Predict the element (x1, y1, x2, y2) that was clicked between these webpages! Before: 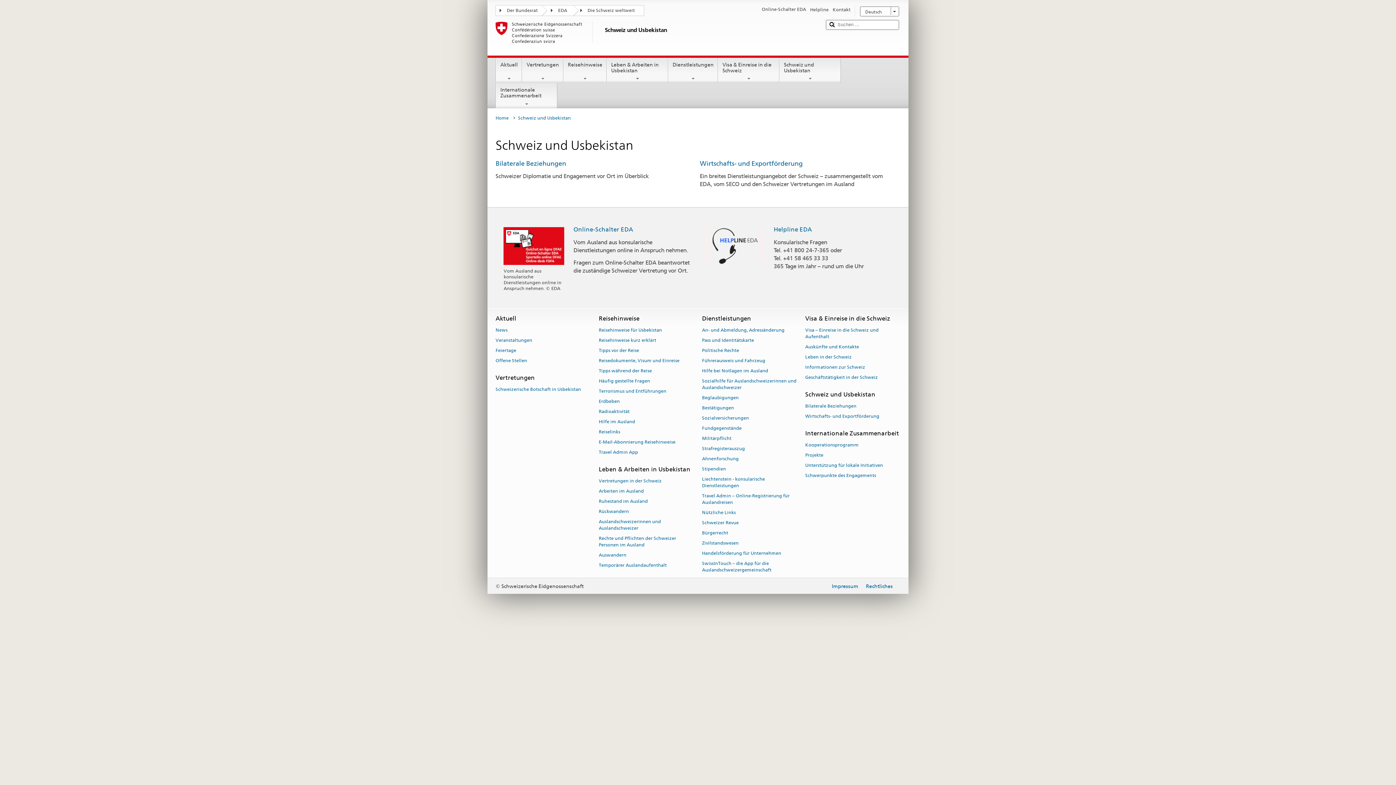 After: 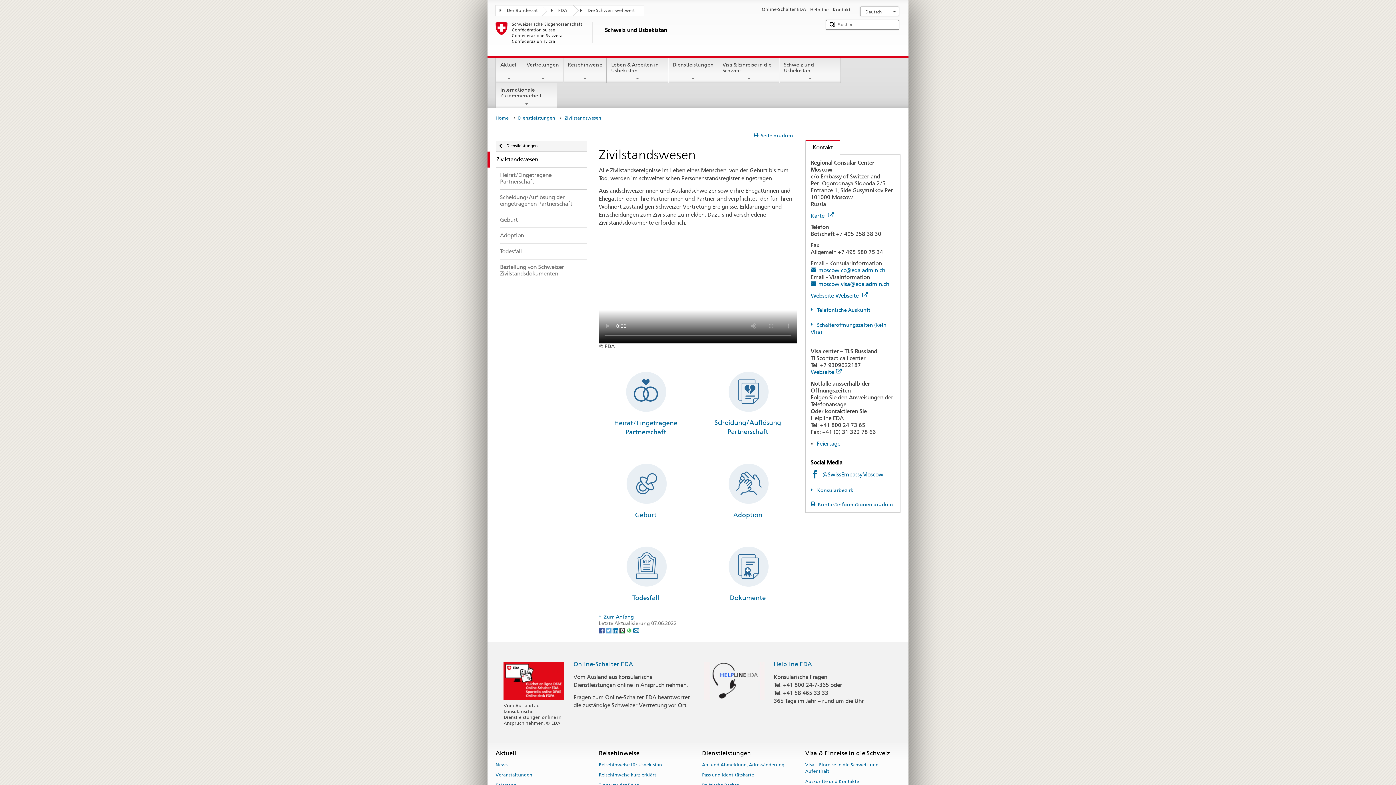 Action: bbox: (702, 538, 738, 548) label: Zivilstandswesen